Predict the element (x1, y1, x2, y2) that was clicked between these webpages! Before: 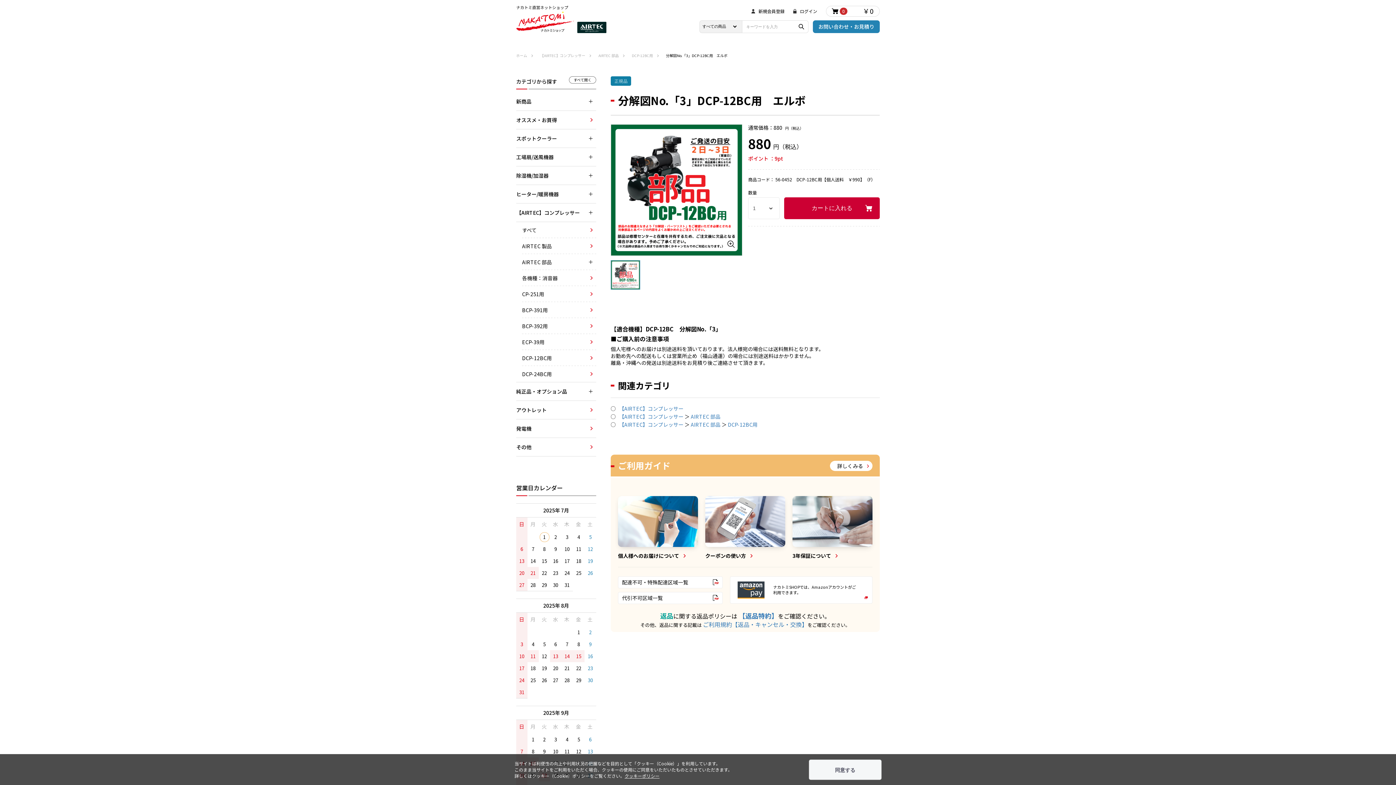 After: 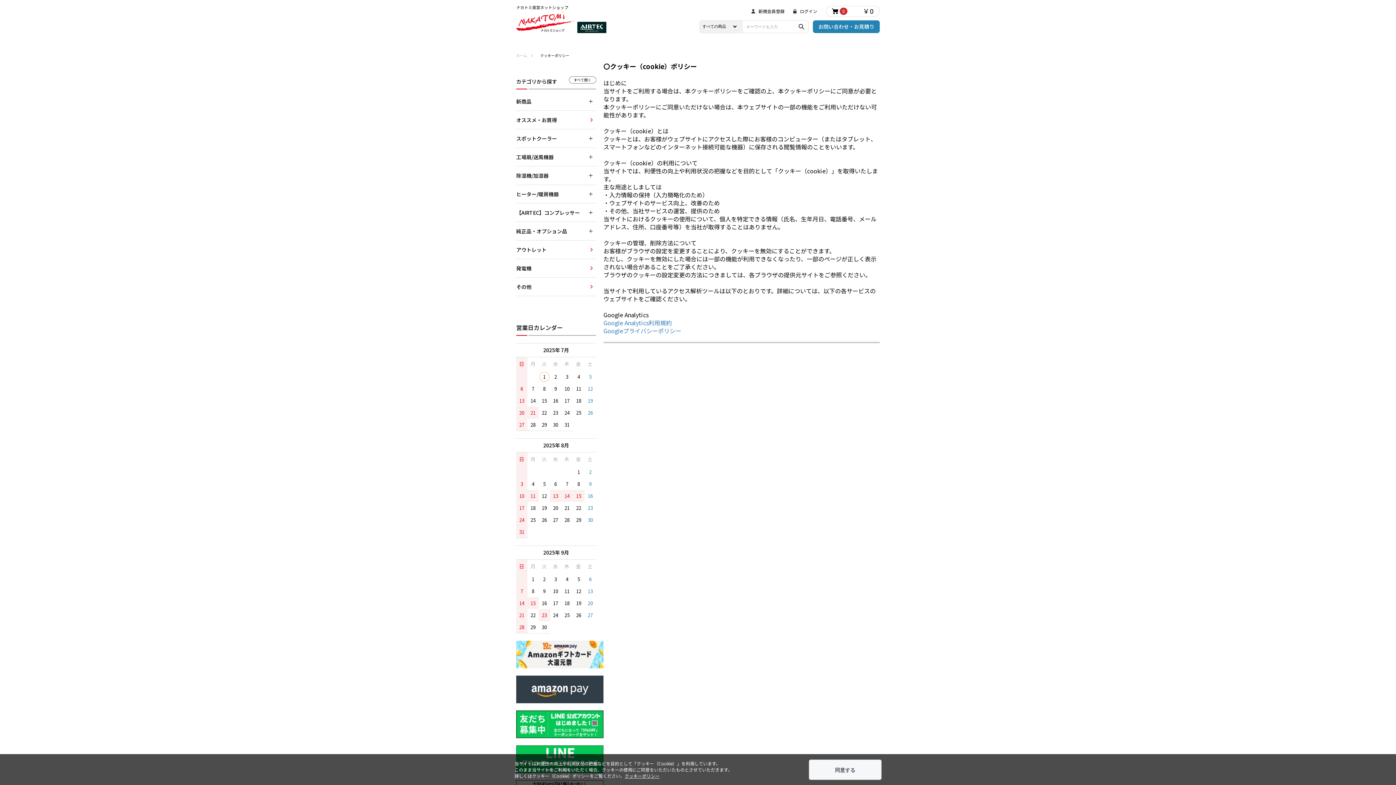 Action: bbox: (624, 773, 659, 779) label: クッキーポリシー